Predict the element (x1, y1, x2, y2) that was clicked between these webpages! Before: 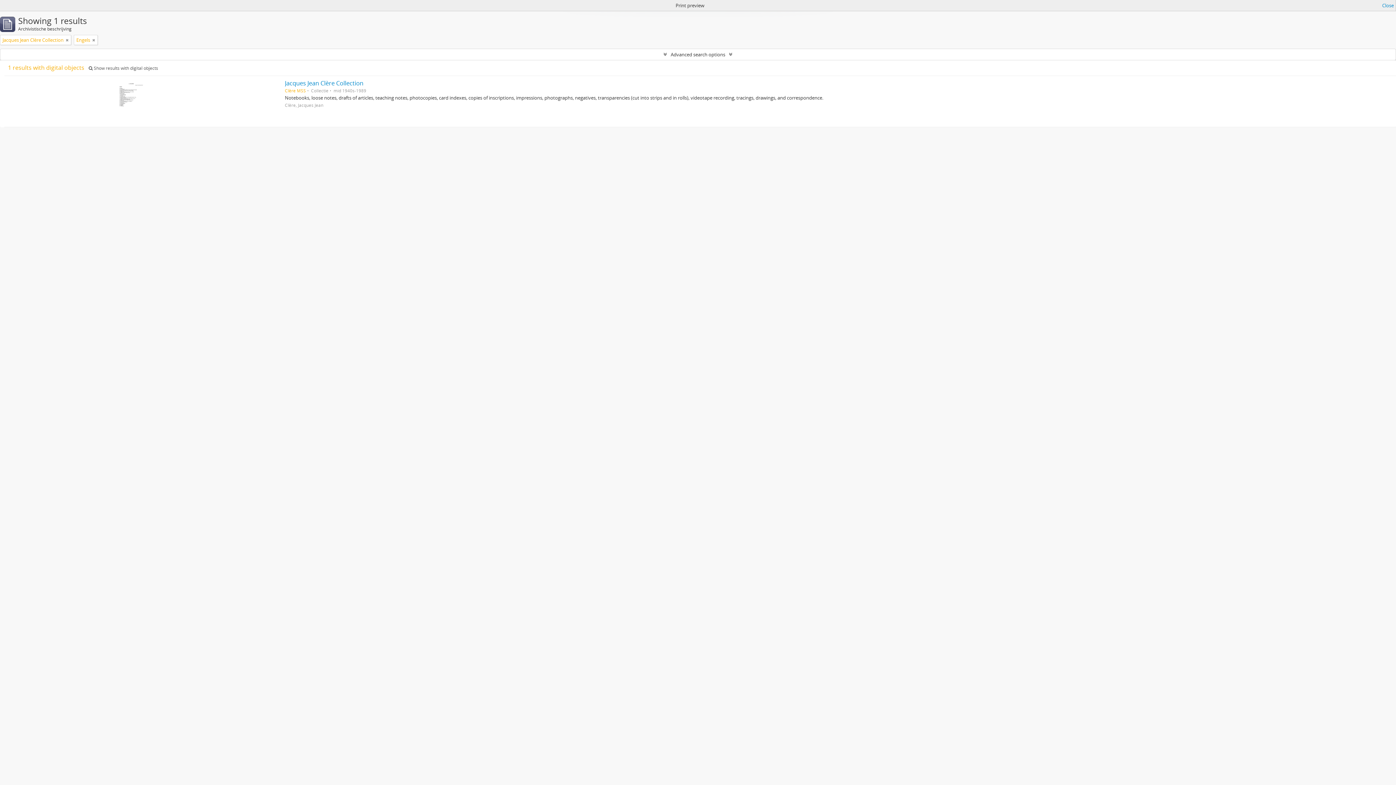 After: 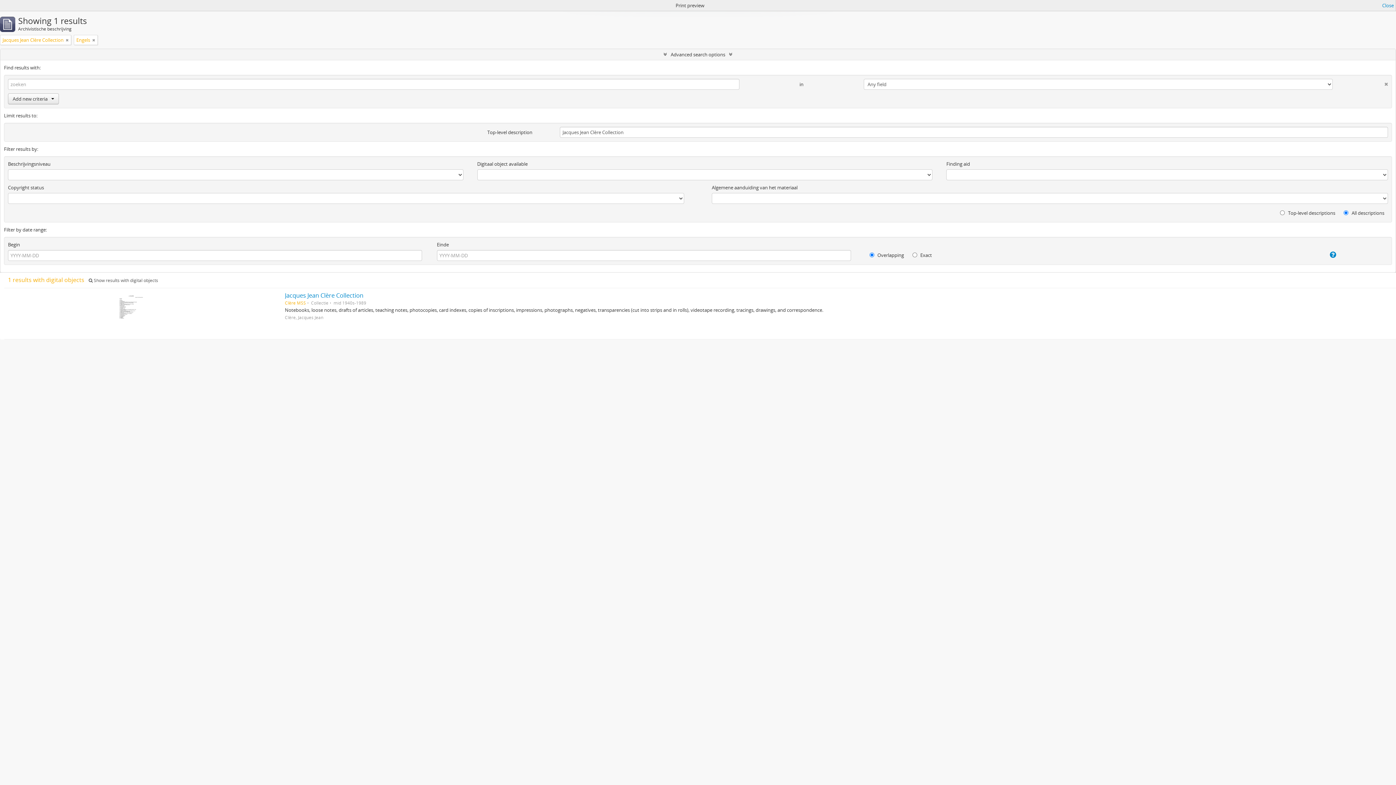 Action: label: Advanced search options bbox: (0, 49, 1396, 60)